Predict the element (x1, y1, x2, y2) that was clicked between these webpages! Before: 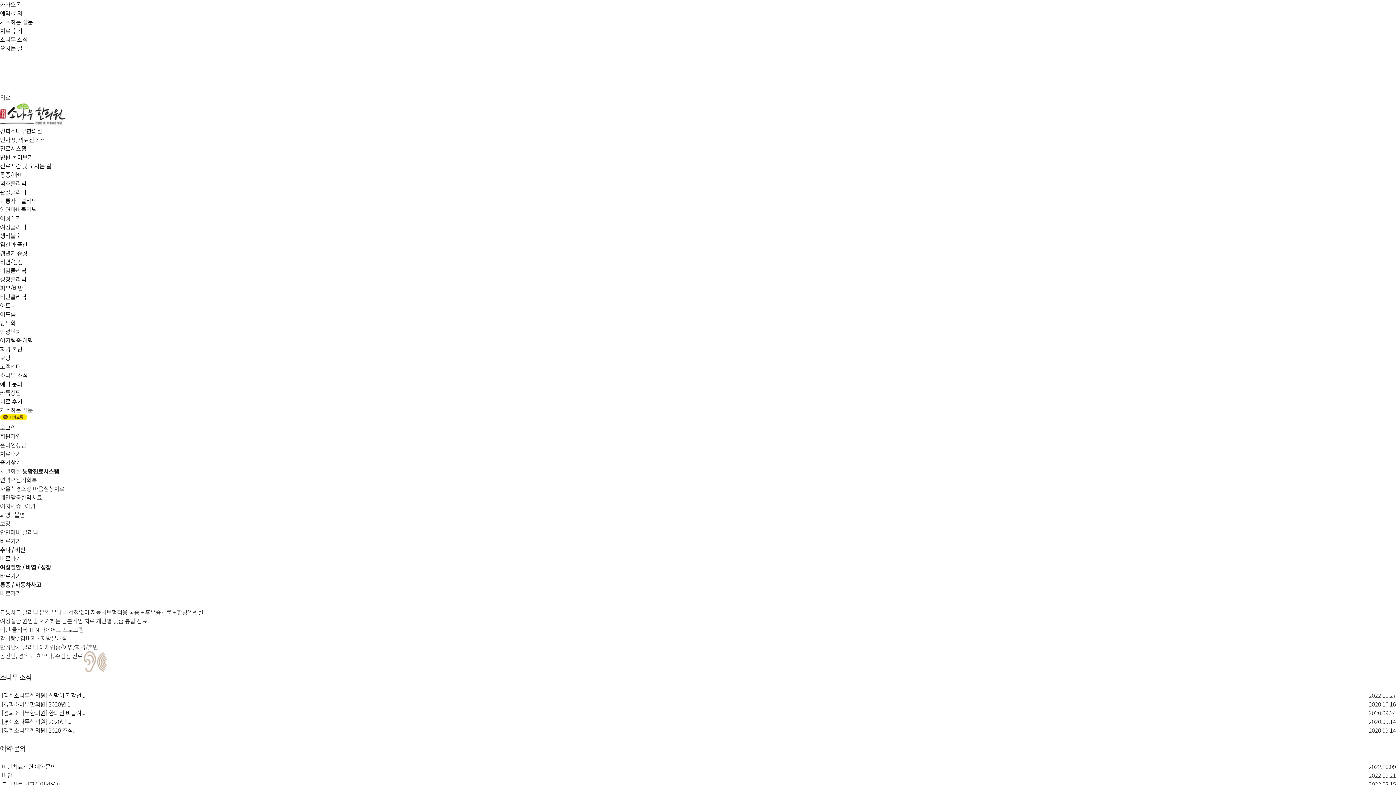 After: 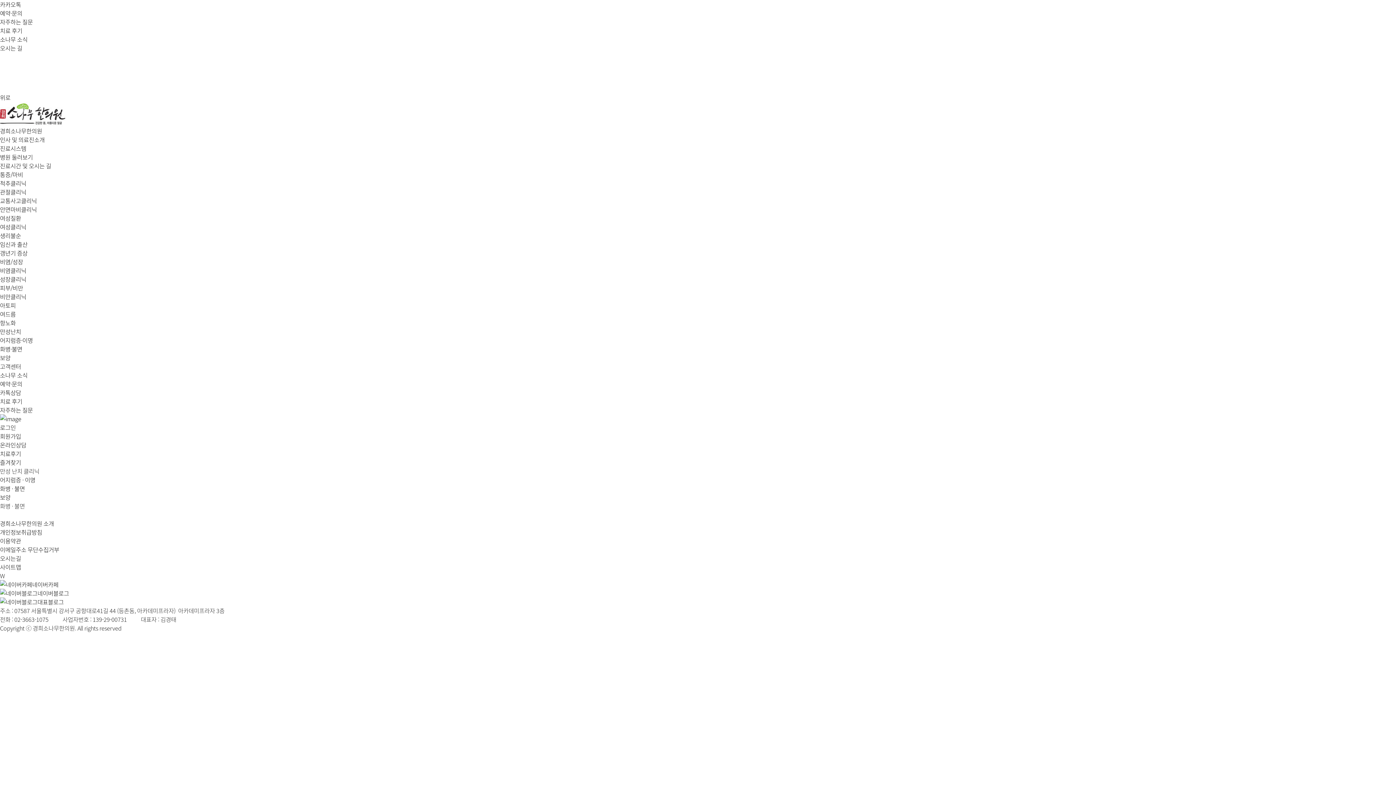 Action: bbox: (0, 344, 22, 353) label: 화병·불면